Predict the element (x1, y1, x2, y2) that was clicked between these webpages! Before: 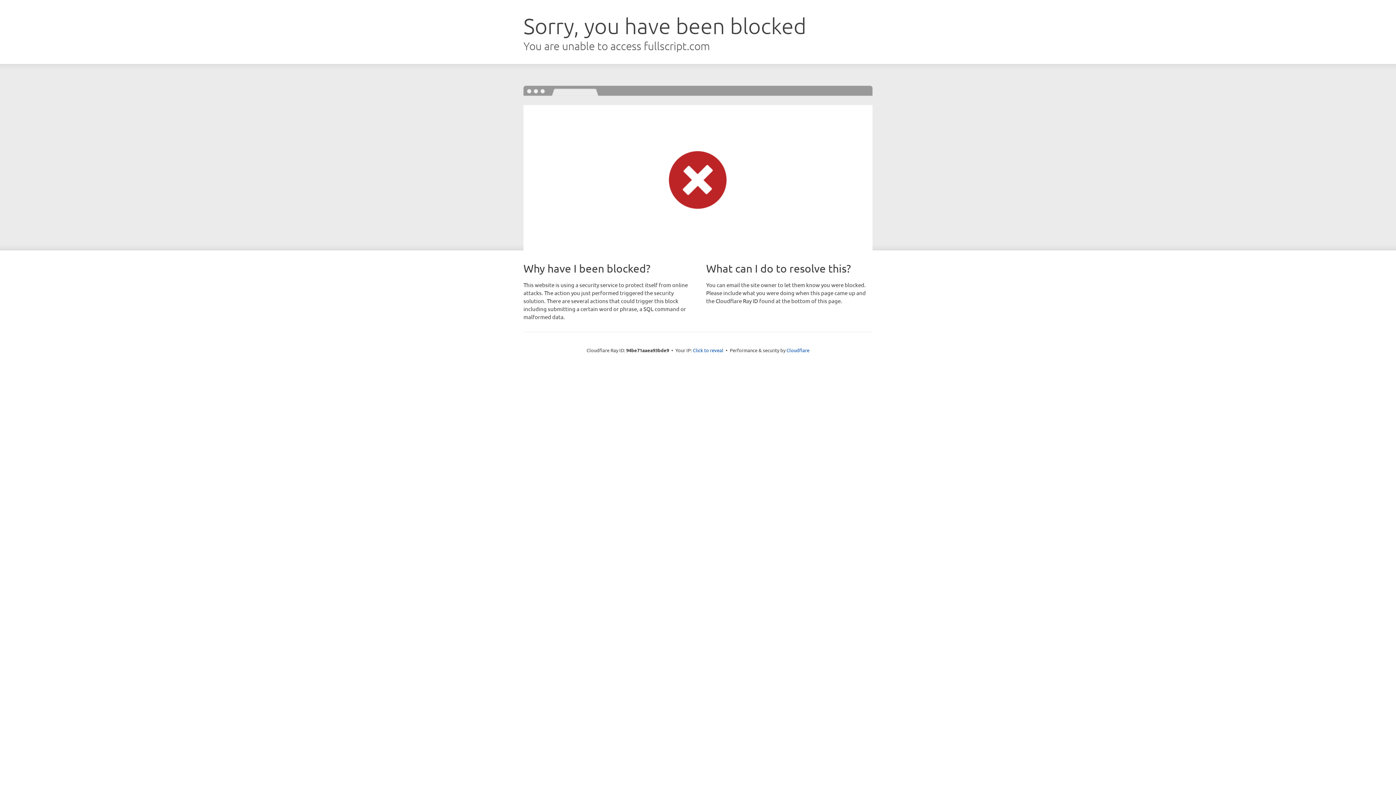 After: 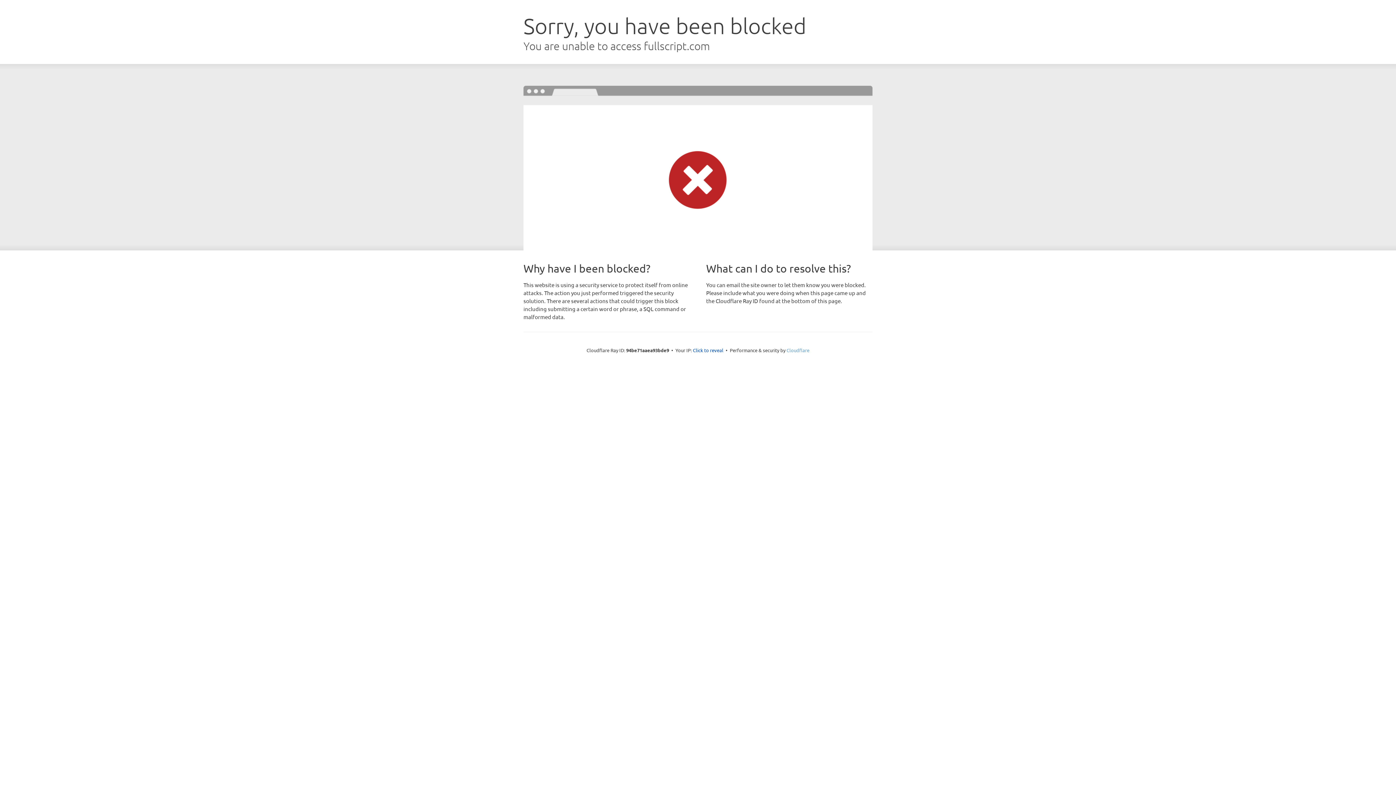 Action: label: Cloudflare bbox: (786, 347, 809, 353)